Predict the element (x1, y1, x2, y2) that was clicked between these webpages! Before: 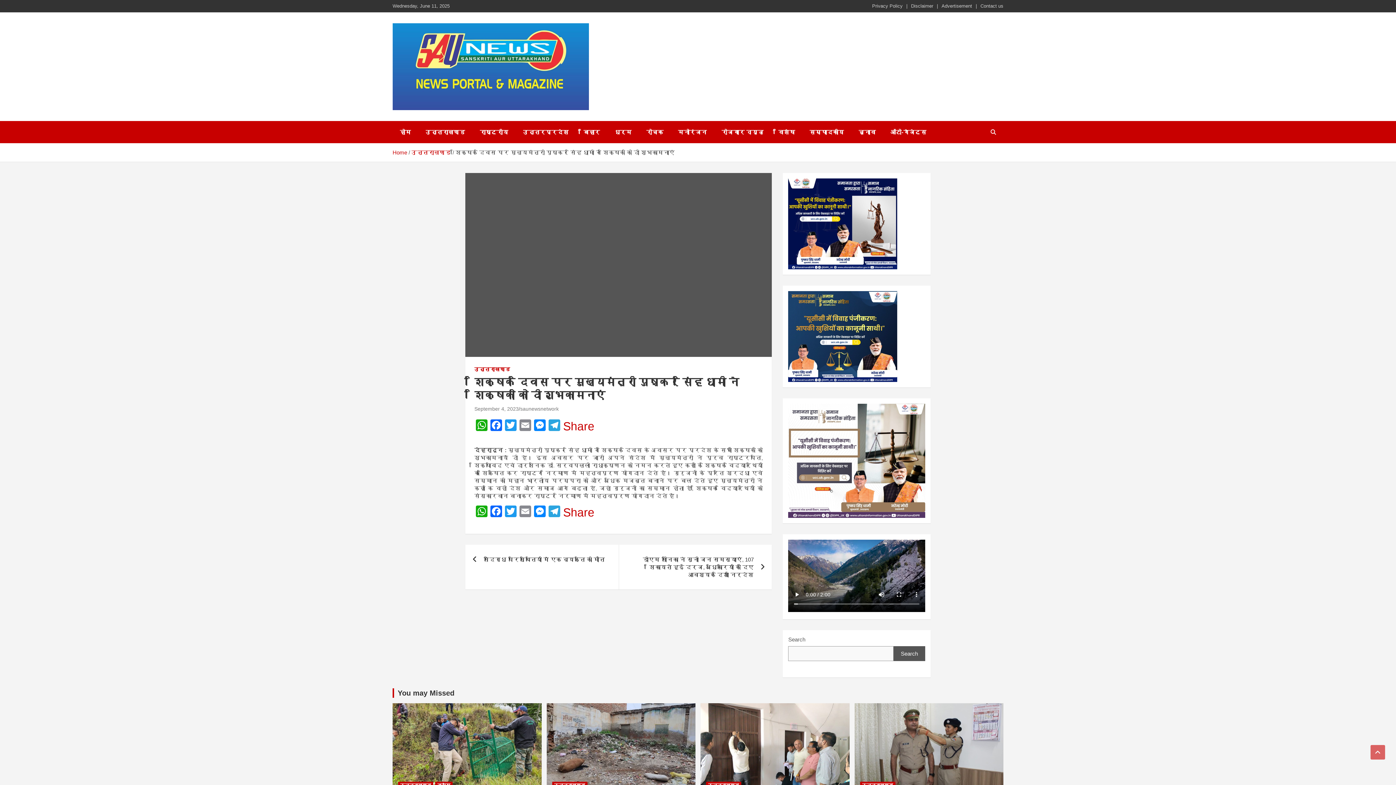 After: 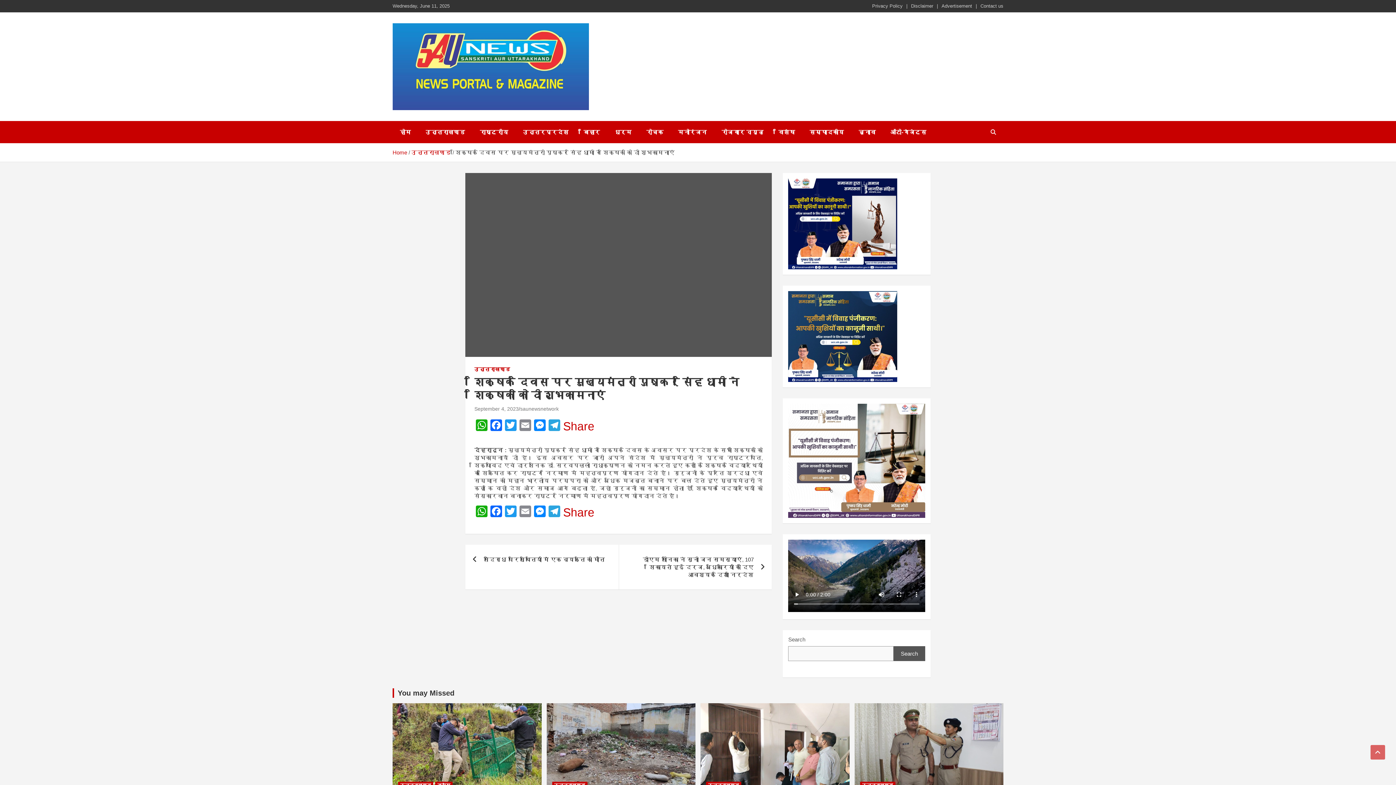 Action: label: September 4, 2023 bbox: (474, 406, 518, 412)